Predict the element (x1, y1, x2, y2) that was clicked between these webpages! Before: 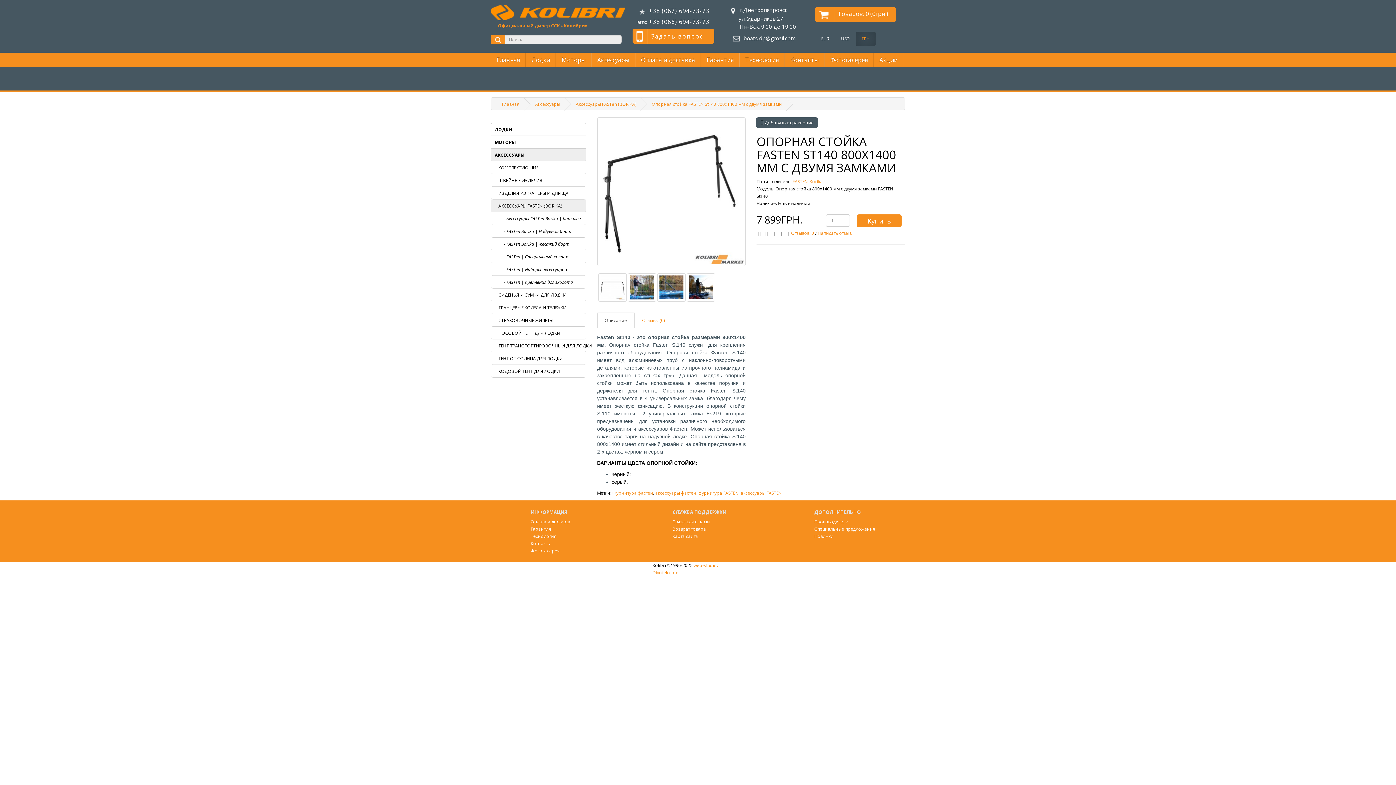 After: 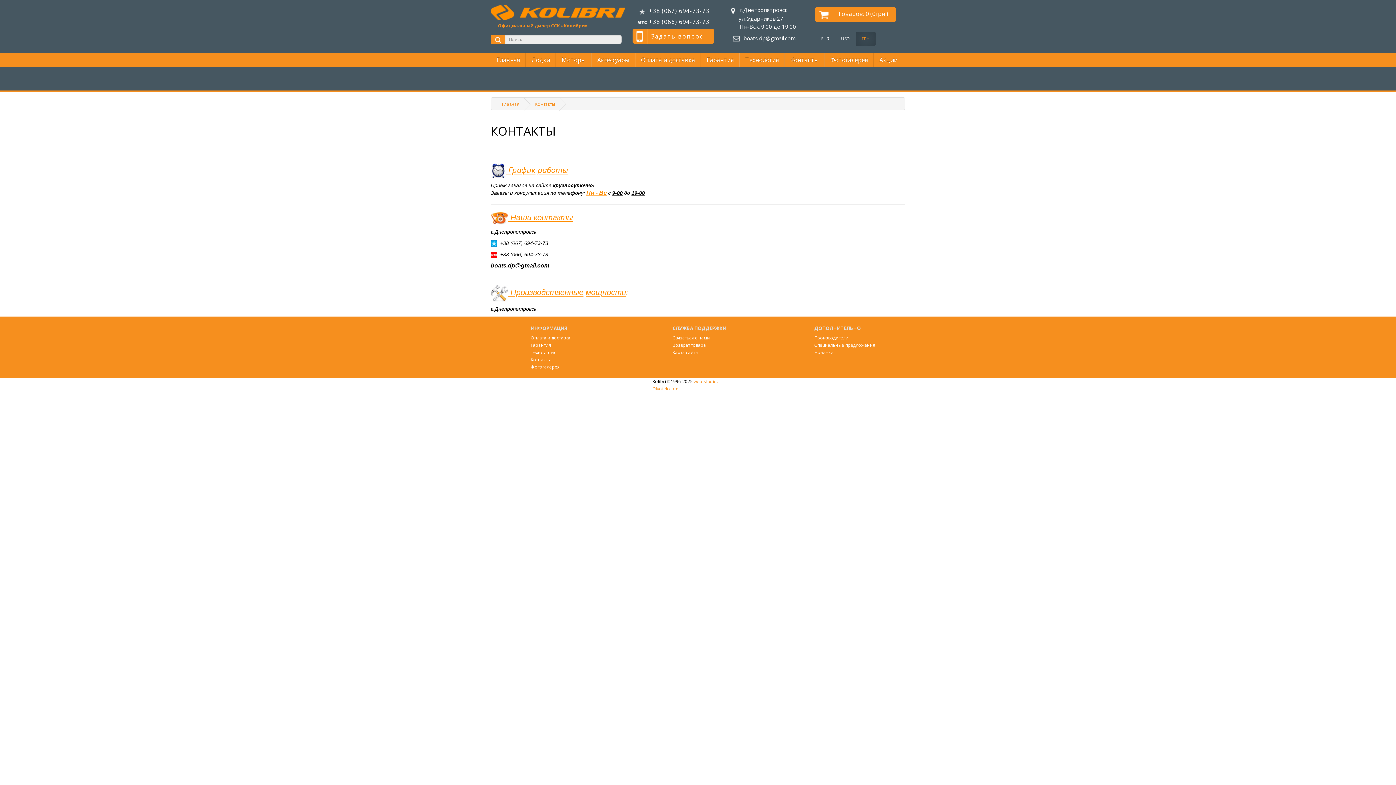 Action: label: Контакты bbox: (785, 53, 824, 66)